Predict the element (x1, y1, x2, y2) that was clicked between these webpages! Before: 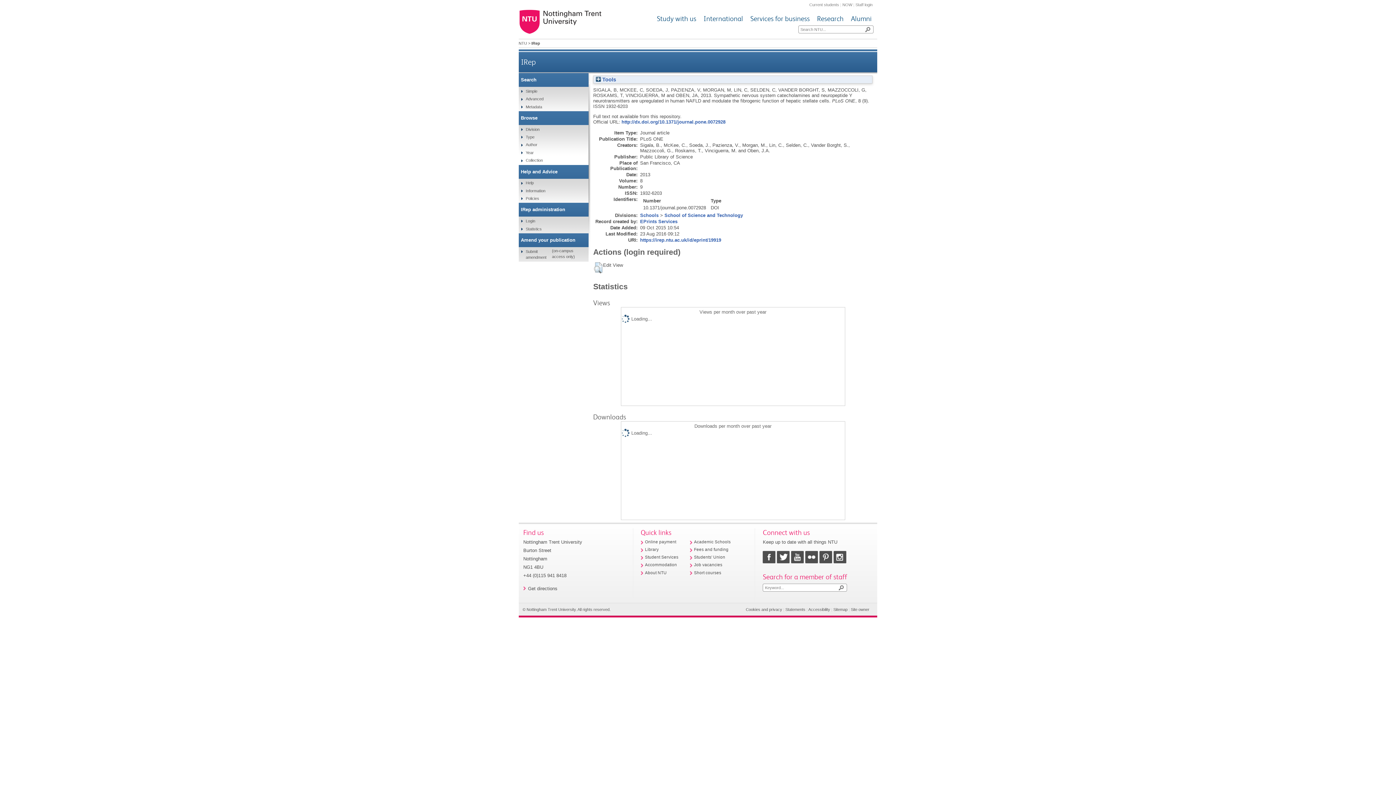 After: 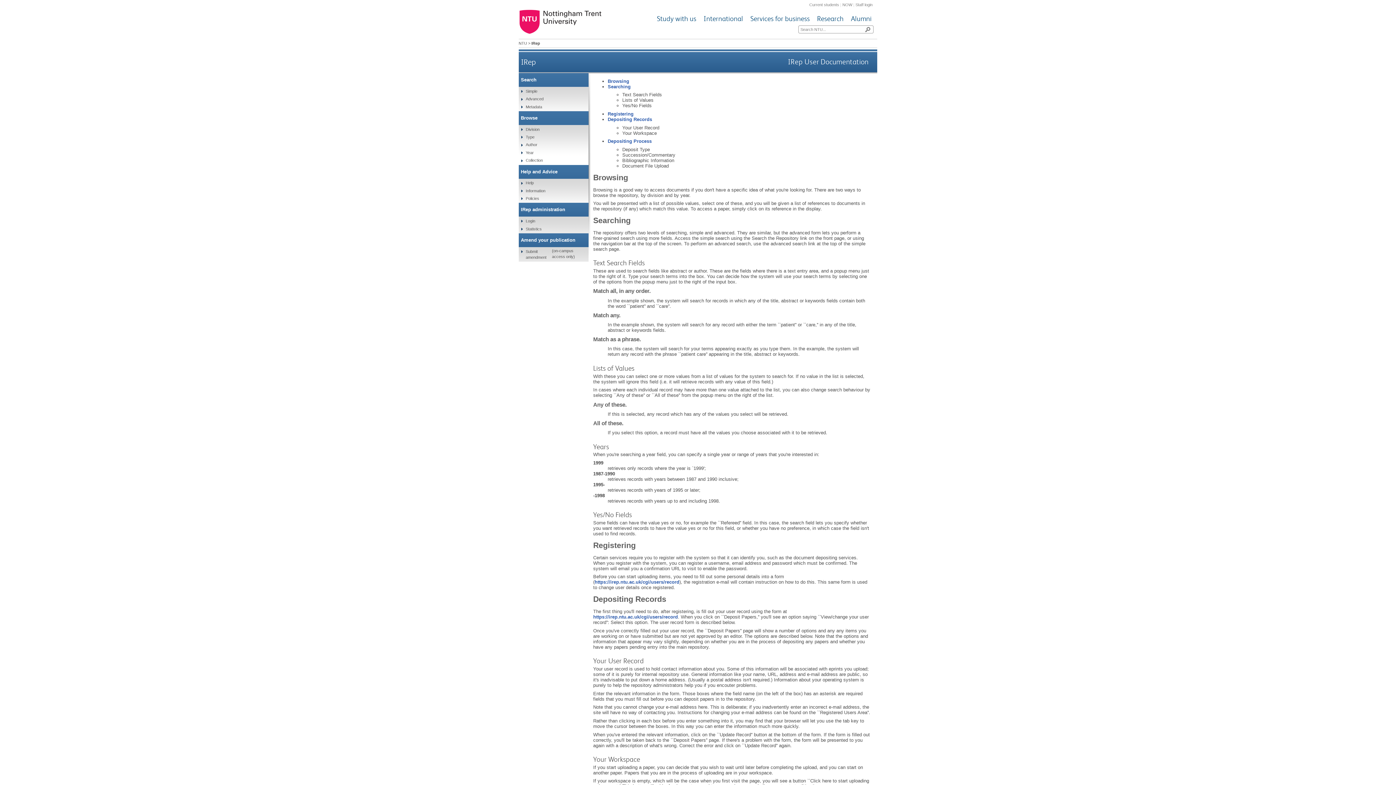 Action: label: Help bbox: (523, 179, 533, 187)